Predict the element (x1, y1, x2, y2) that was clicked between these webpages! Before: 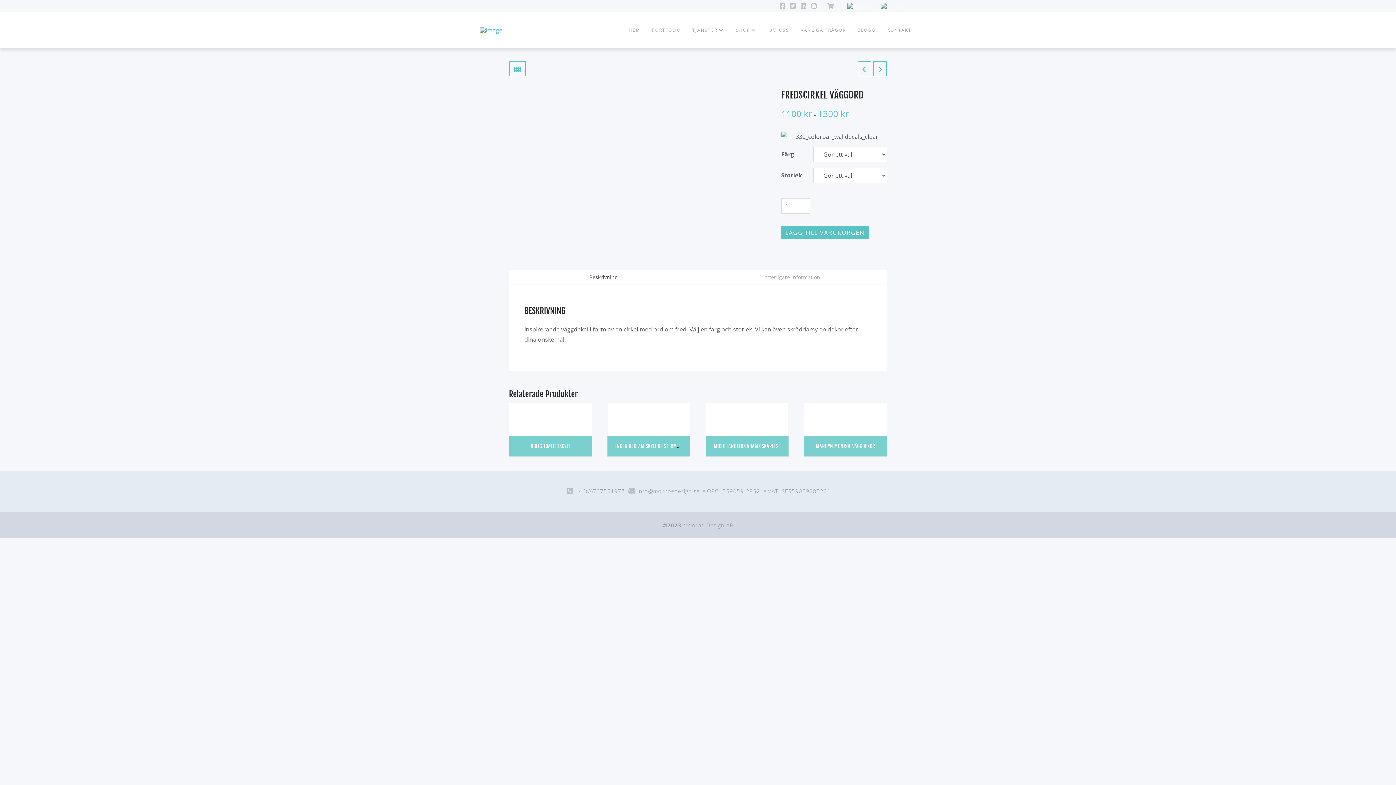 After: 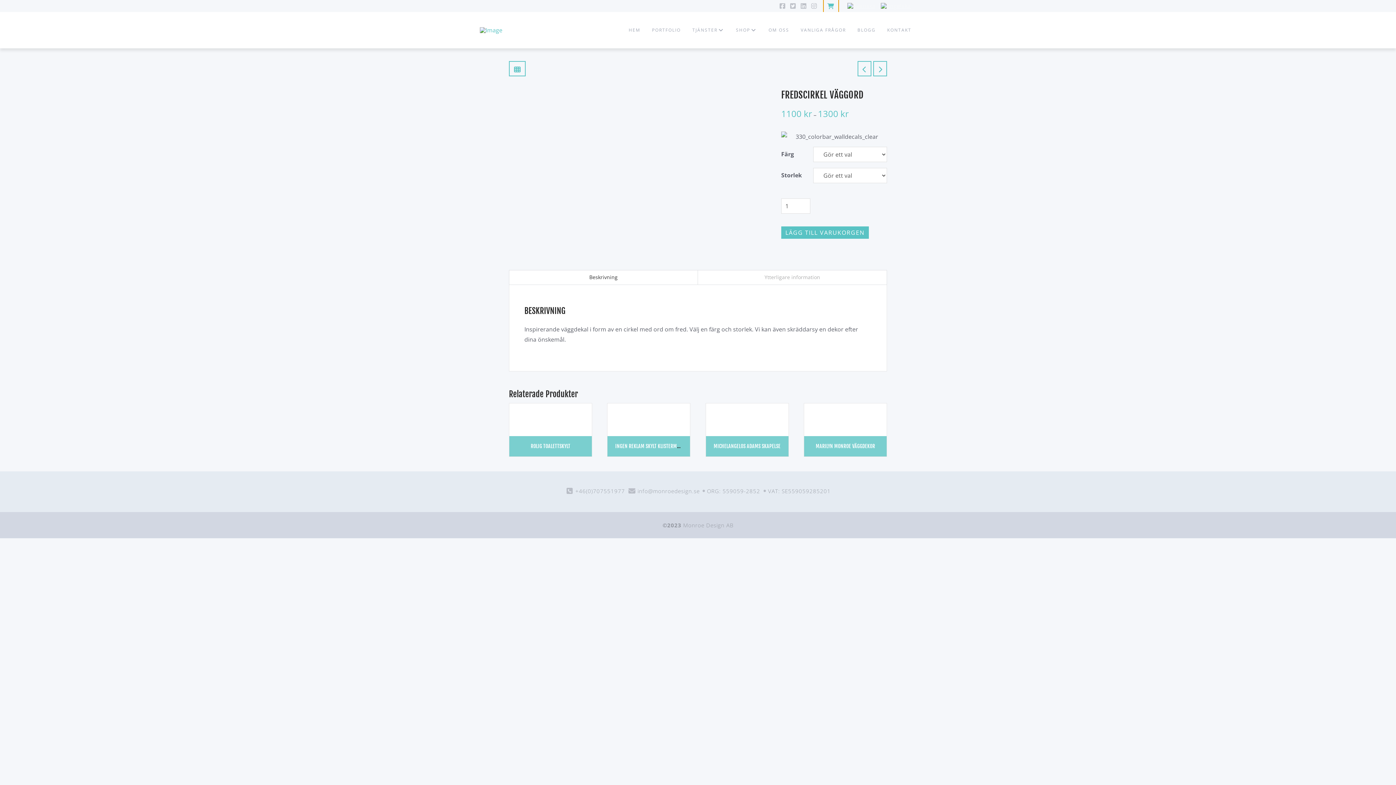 Action: label: Toggle Off Canvas Content bbox: (823, -2, 839, 14)